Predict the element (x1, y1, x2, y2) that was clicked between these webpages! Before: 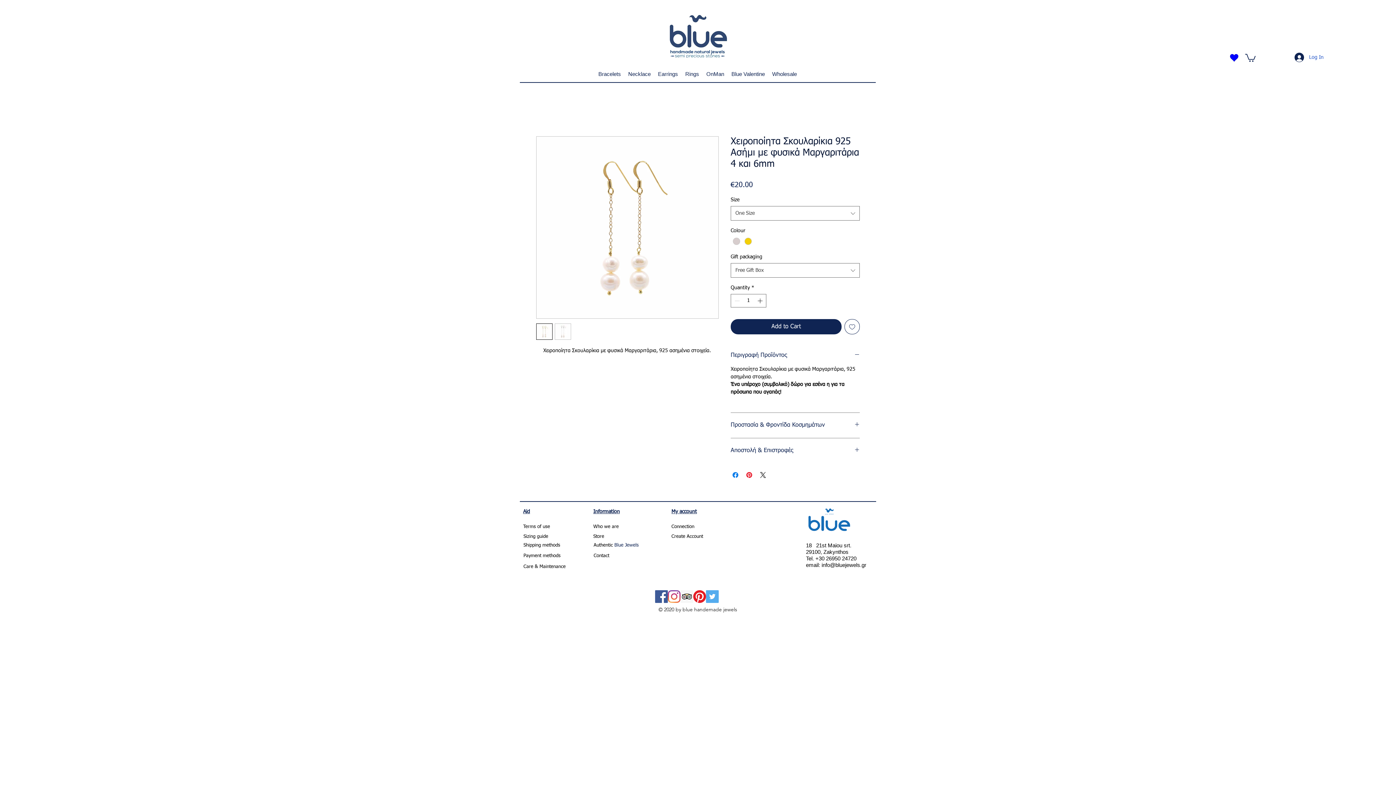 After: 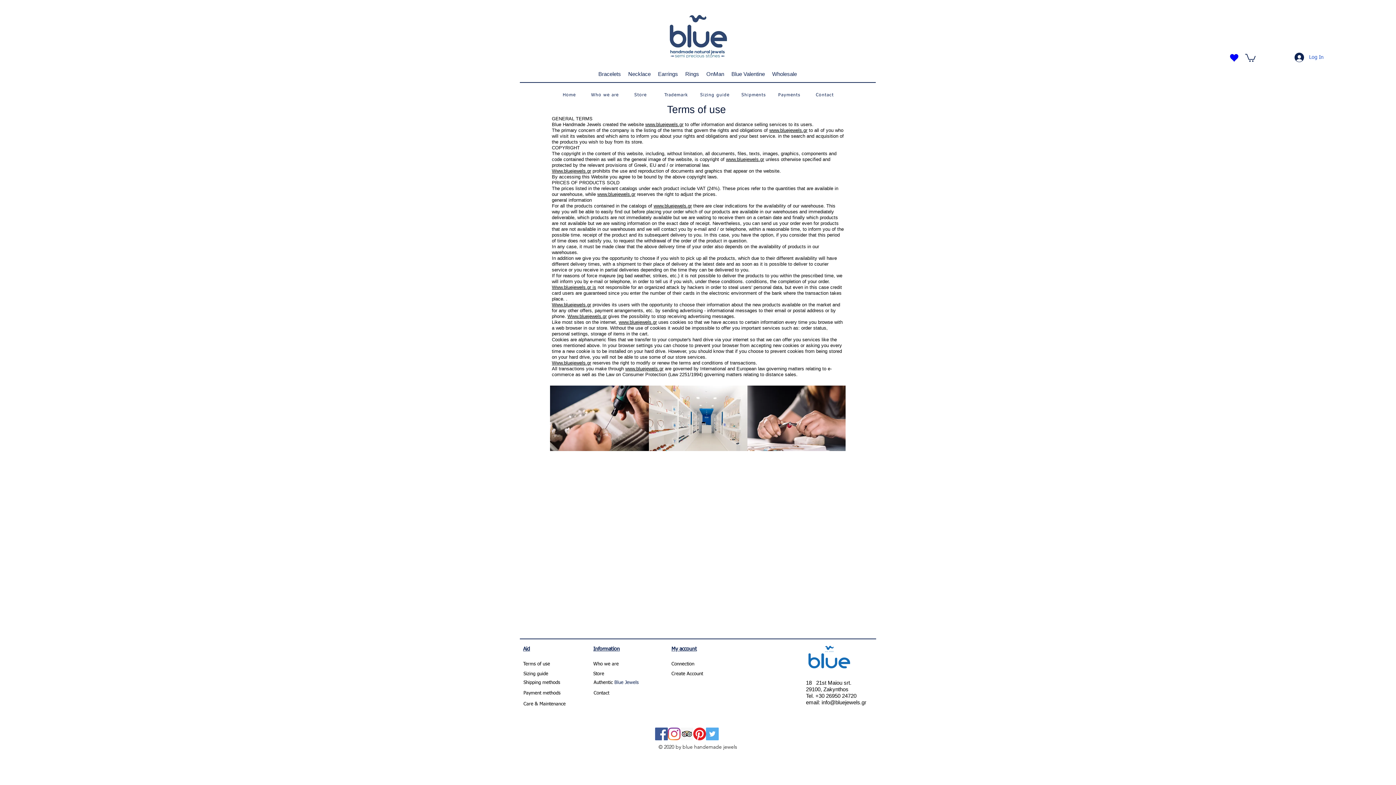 Action: label: Terms of use bbox: (523, 524, 550, 529)